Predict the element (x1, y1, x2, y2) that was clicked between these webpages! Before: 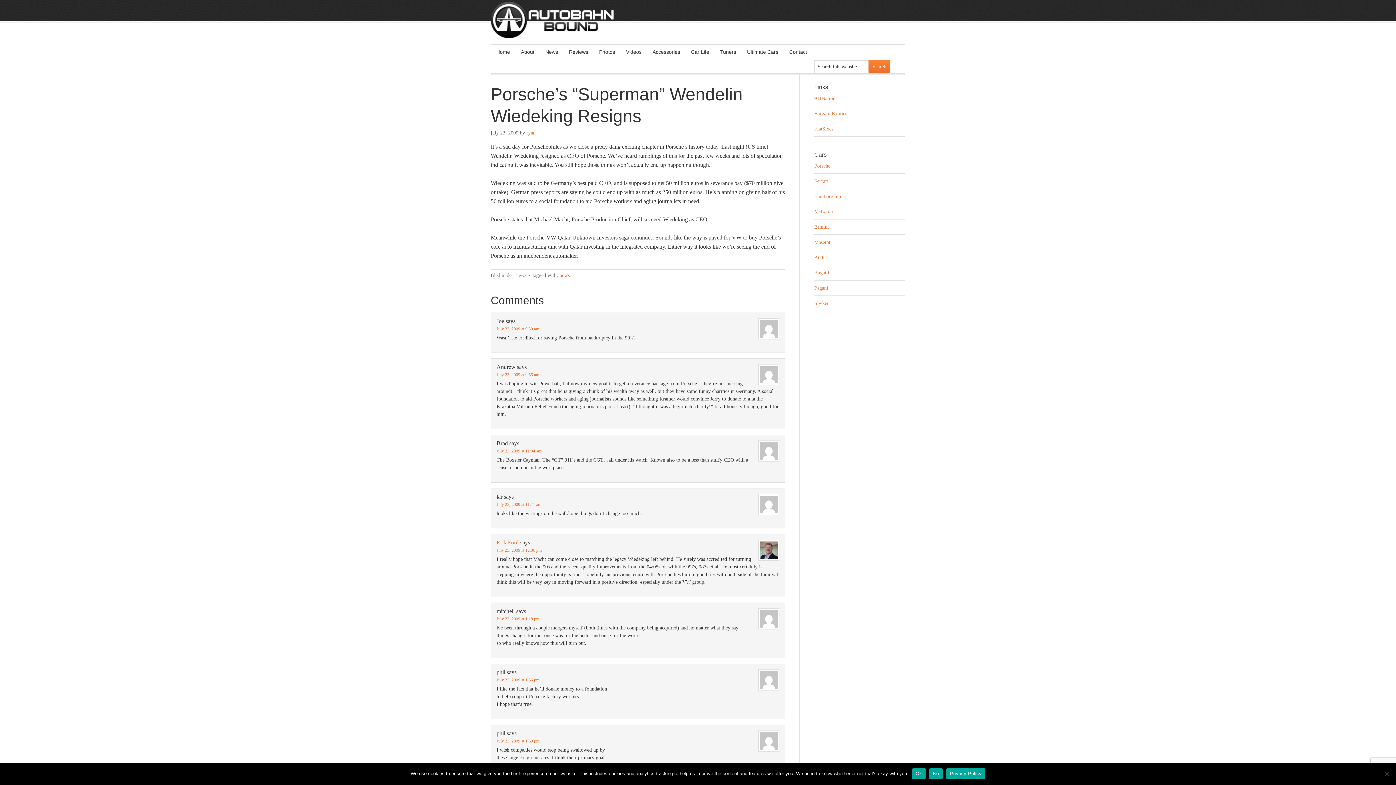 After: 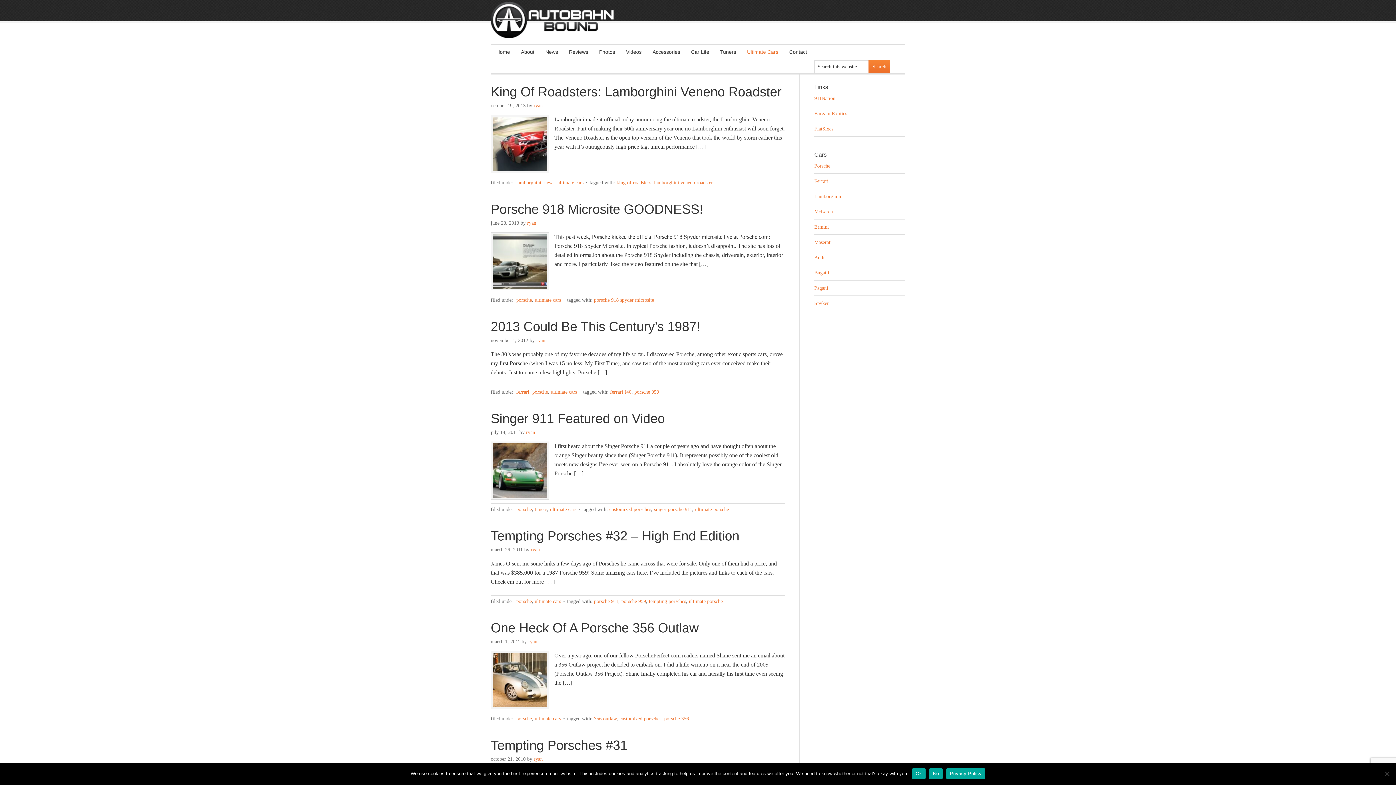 Action: label: Ultimate Cars bbox: (741, 44, 784, 59)